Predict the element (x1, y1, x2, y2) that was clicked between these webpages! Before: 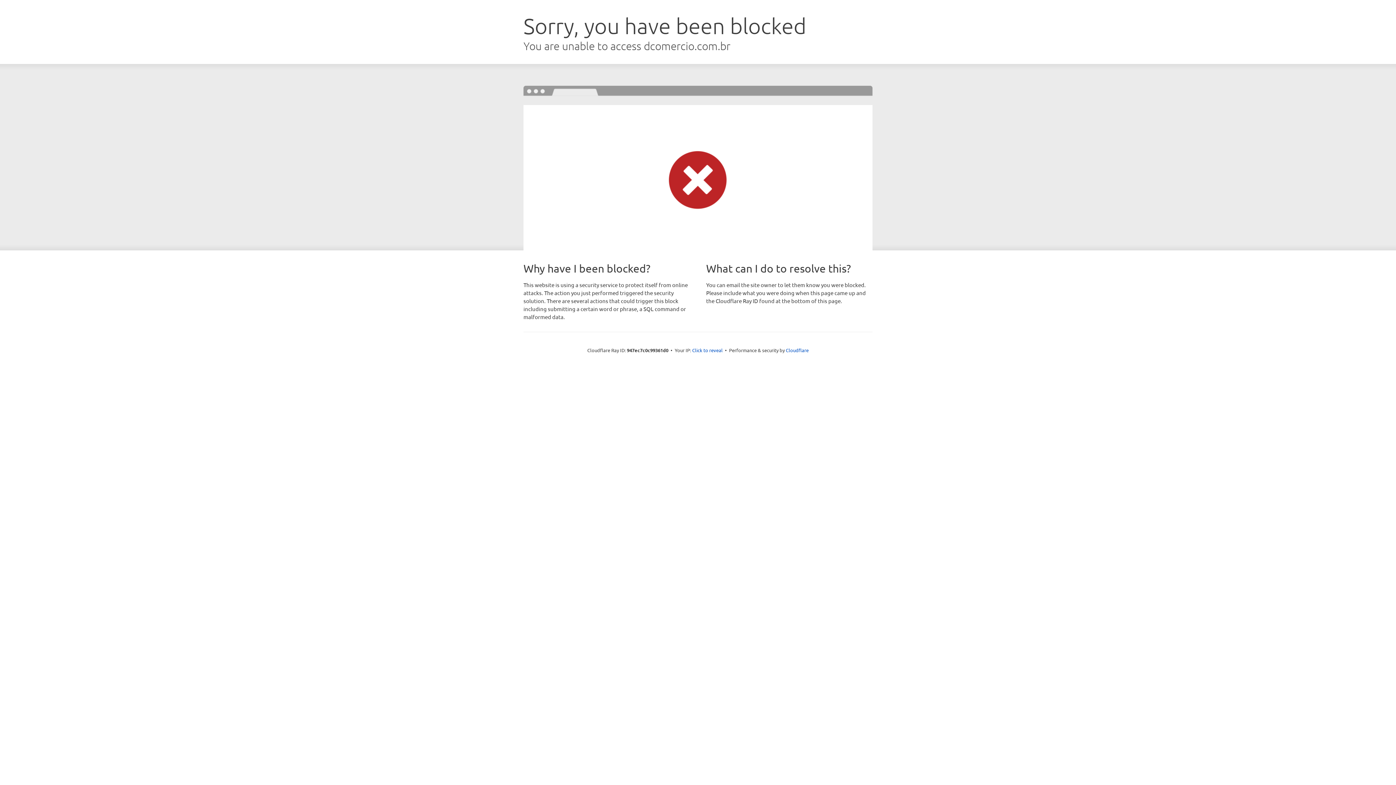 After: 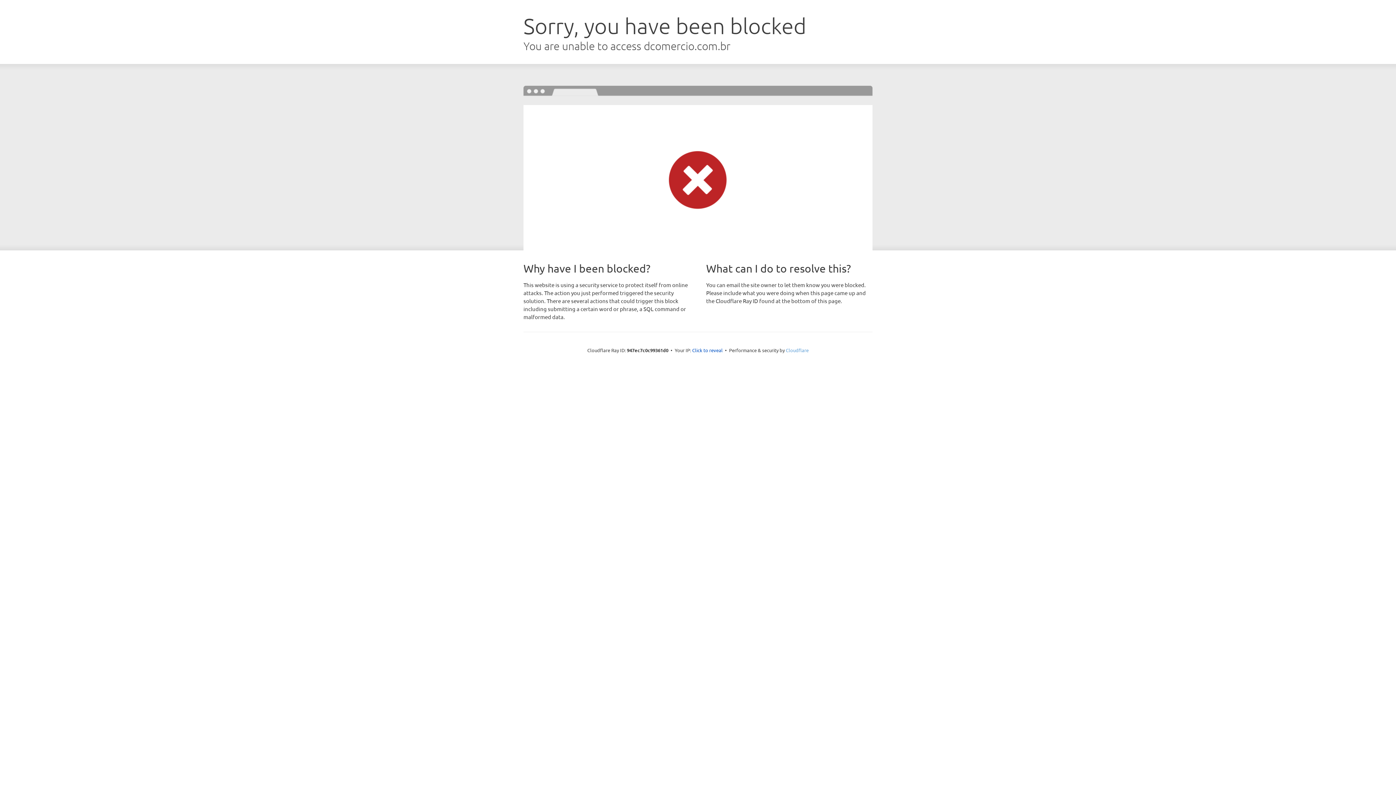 Action: bbox: (786, 347, 808, 353) label: Cloudflare